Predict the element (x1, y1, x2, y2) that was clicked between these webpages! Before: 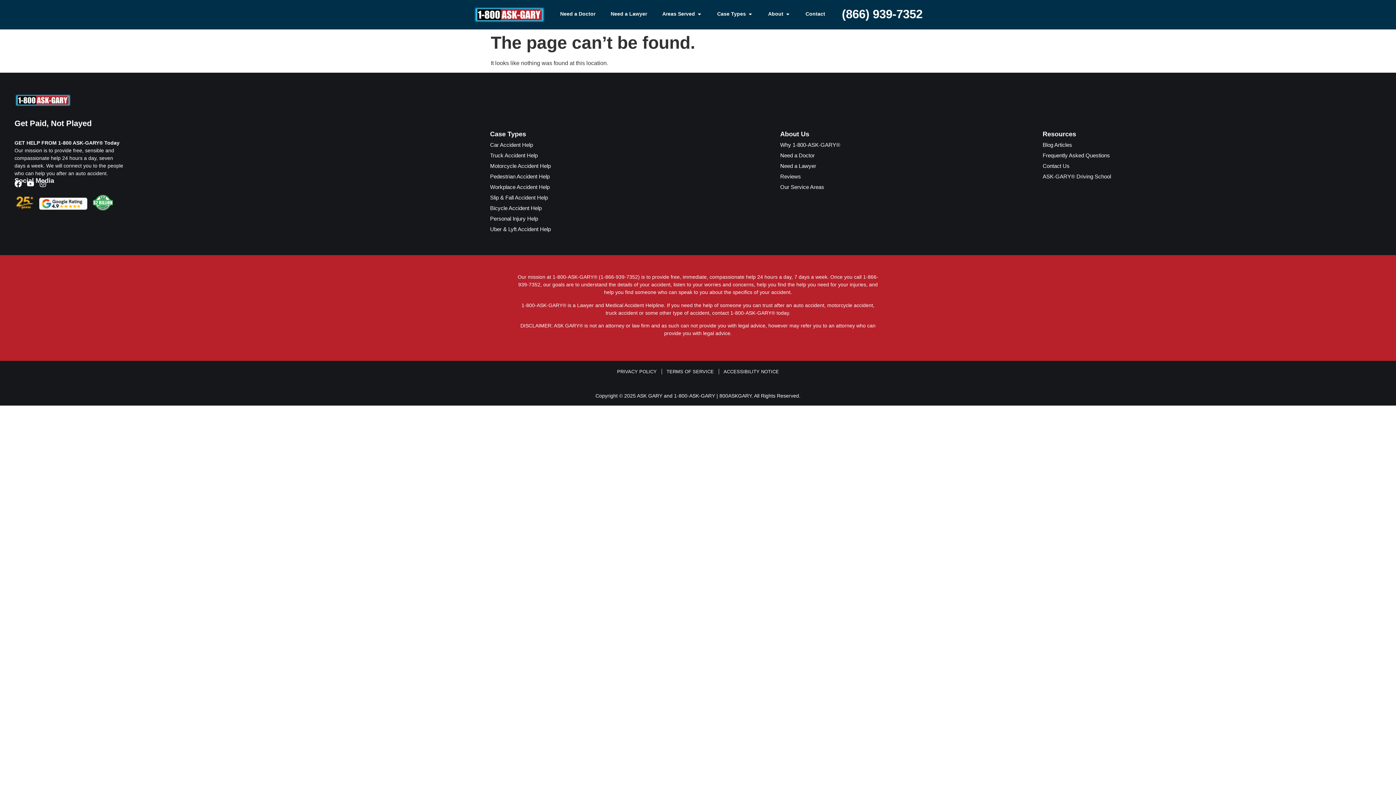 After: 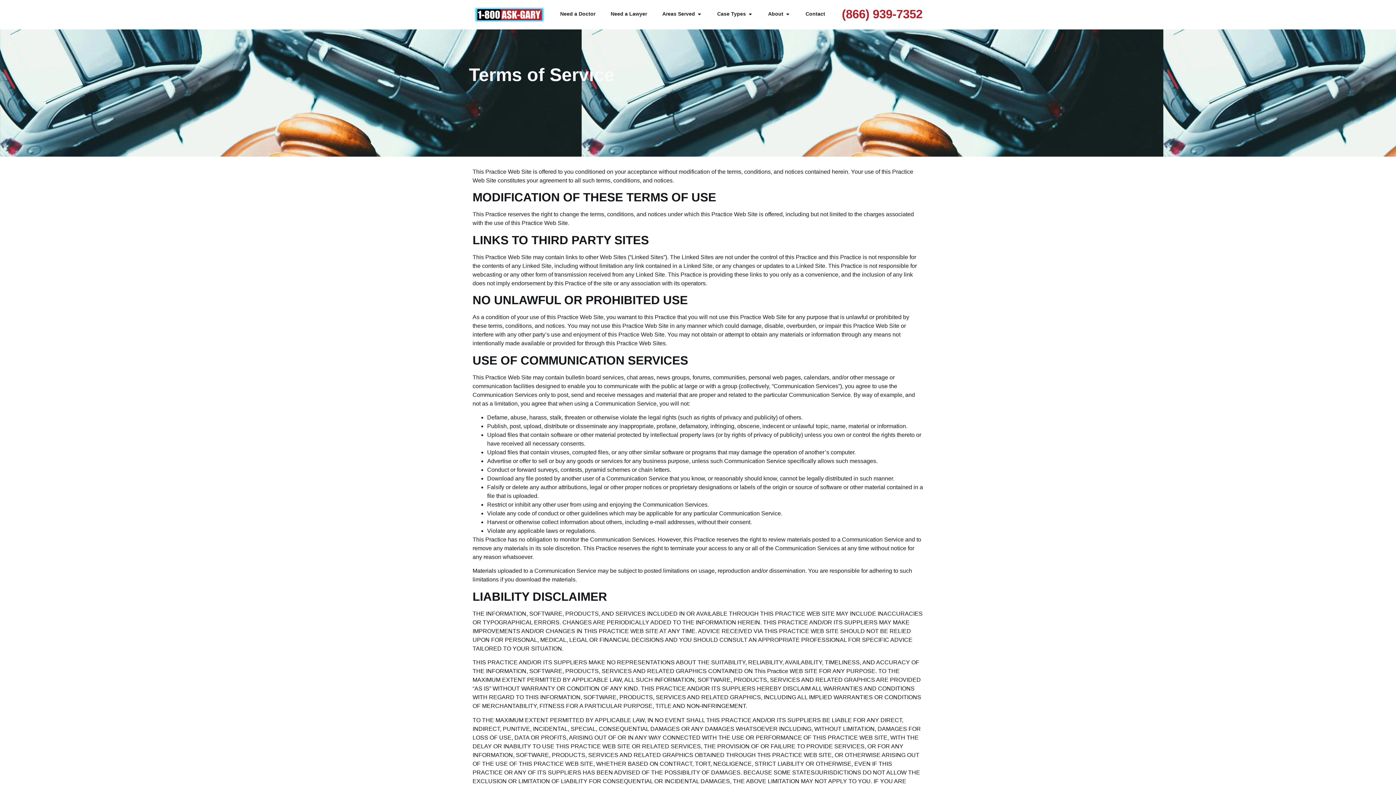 Action: bbox: (666, 368, 714, 375) label: TERMS OF SERVICE